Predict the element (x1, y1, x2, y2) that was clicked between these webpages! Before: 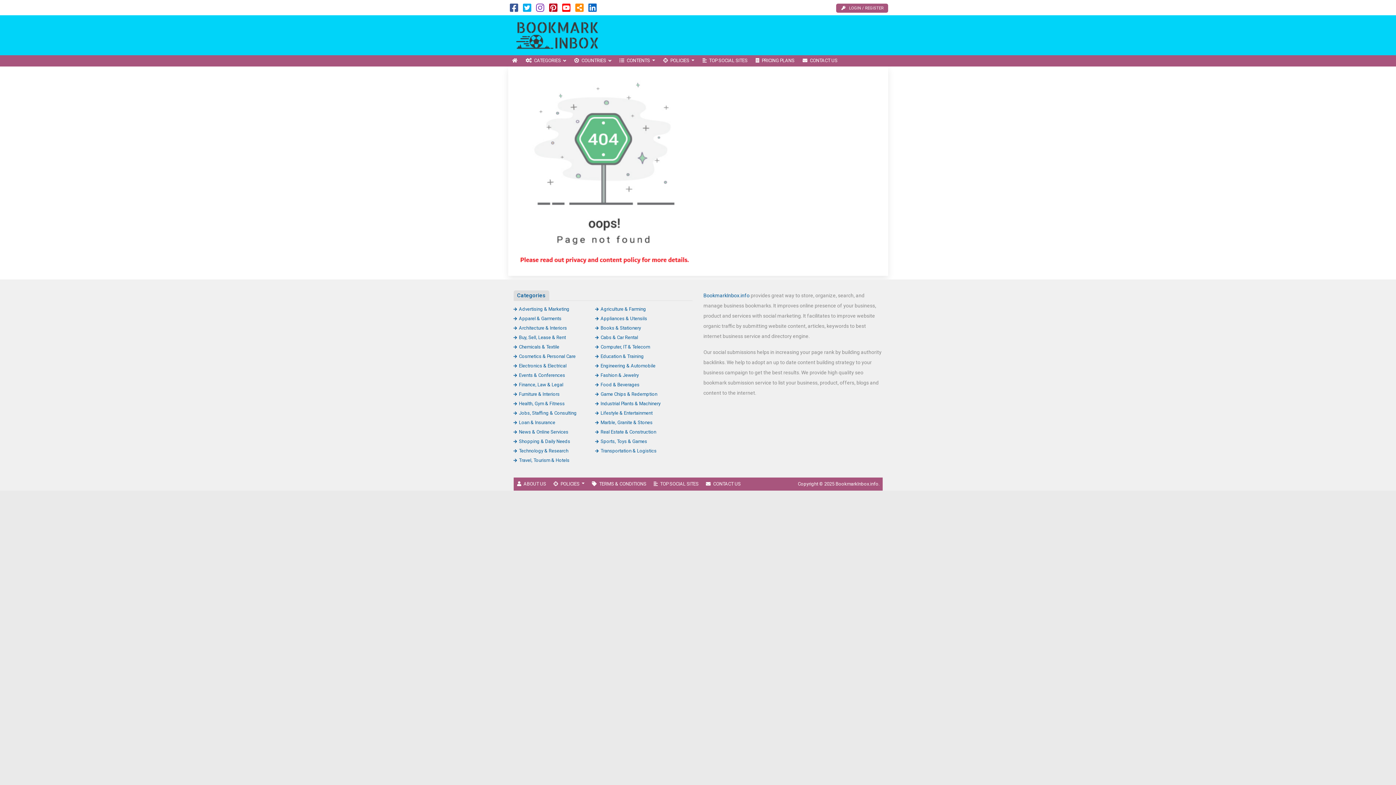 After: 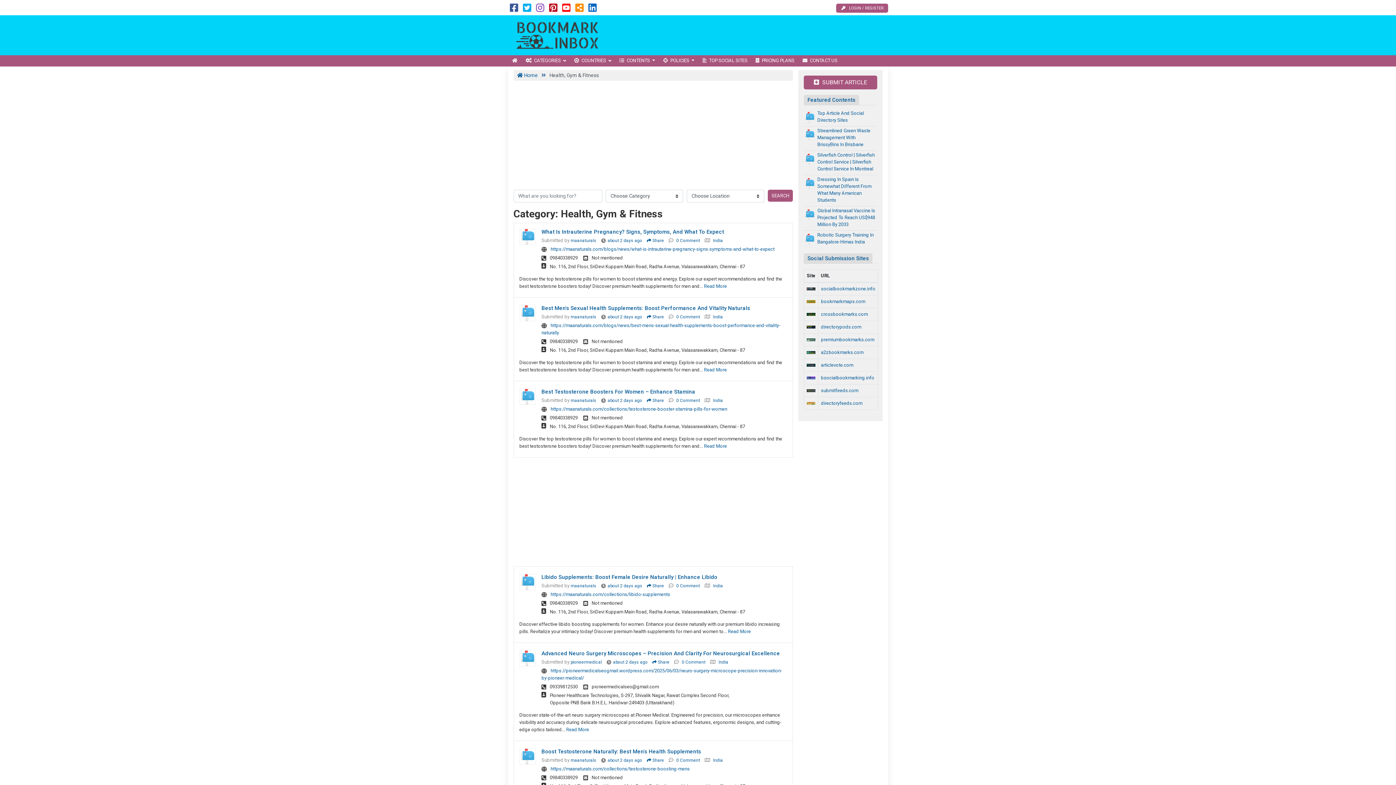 Action: bbox: (513, 400, 564, 406) label: Health, Gym & Fitness